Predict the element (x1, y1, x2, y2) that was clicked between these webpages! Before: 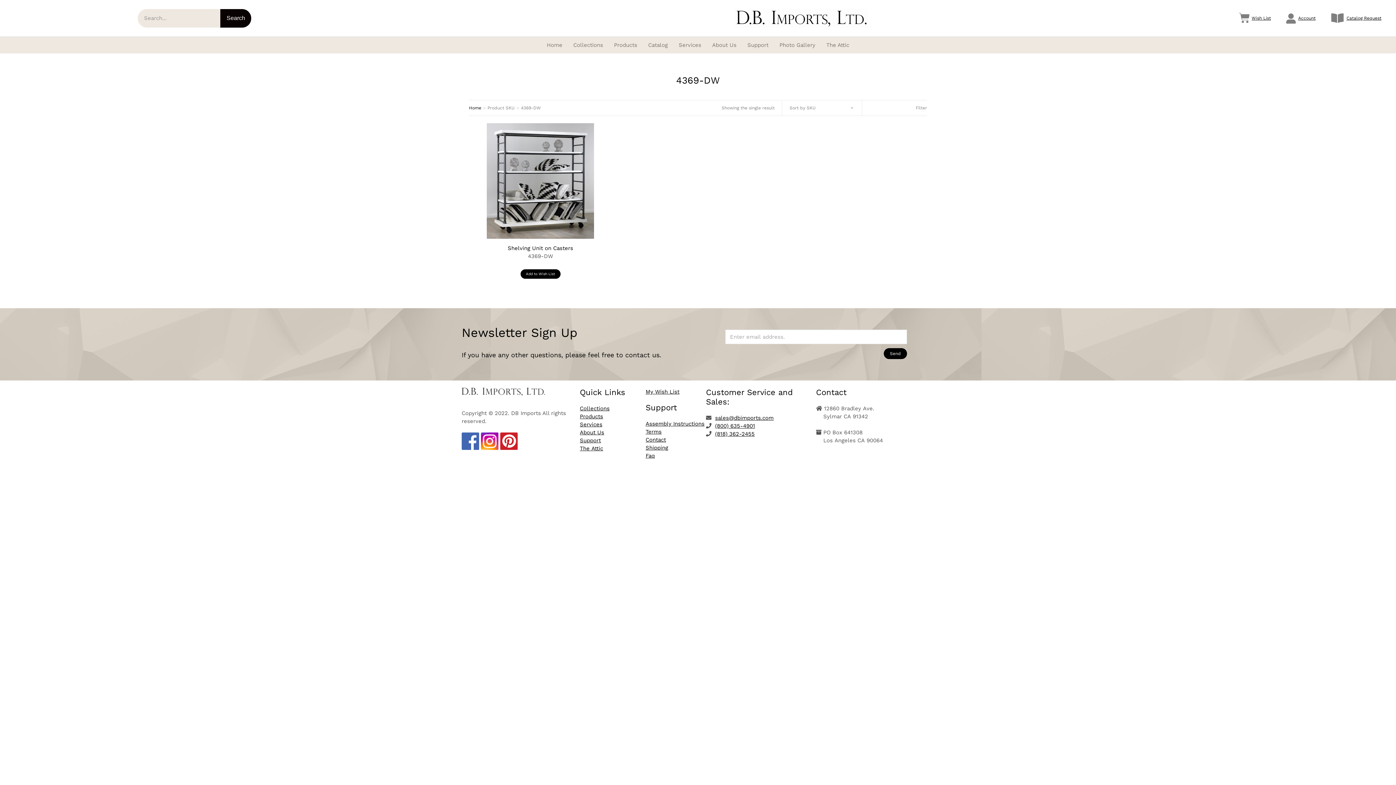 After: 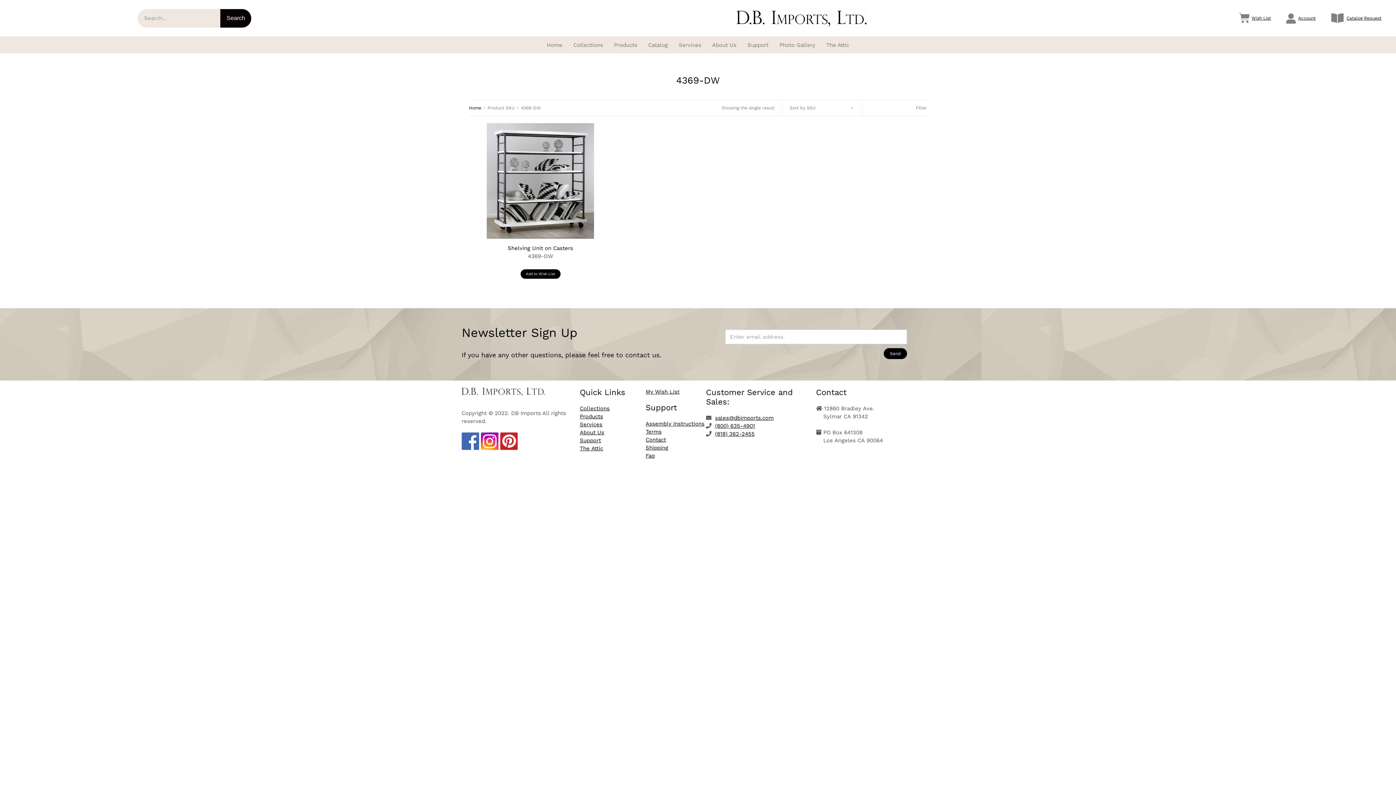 Action: bbox: (500, 448, 517, 455)